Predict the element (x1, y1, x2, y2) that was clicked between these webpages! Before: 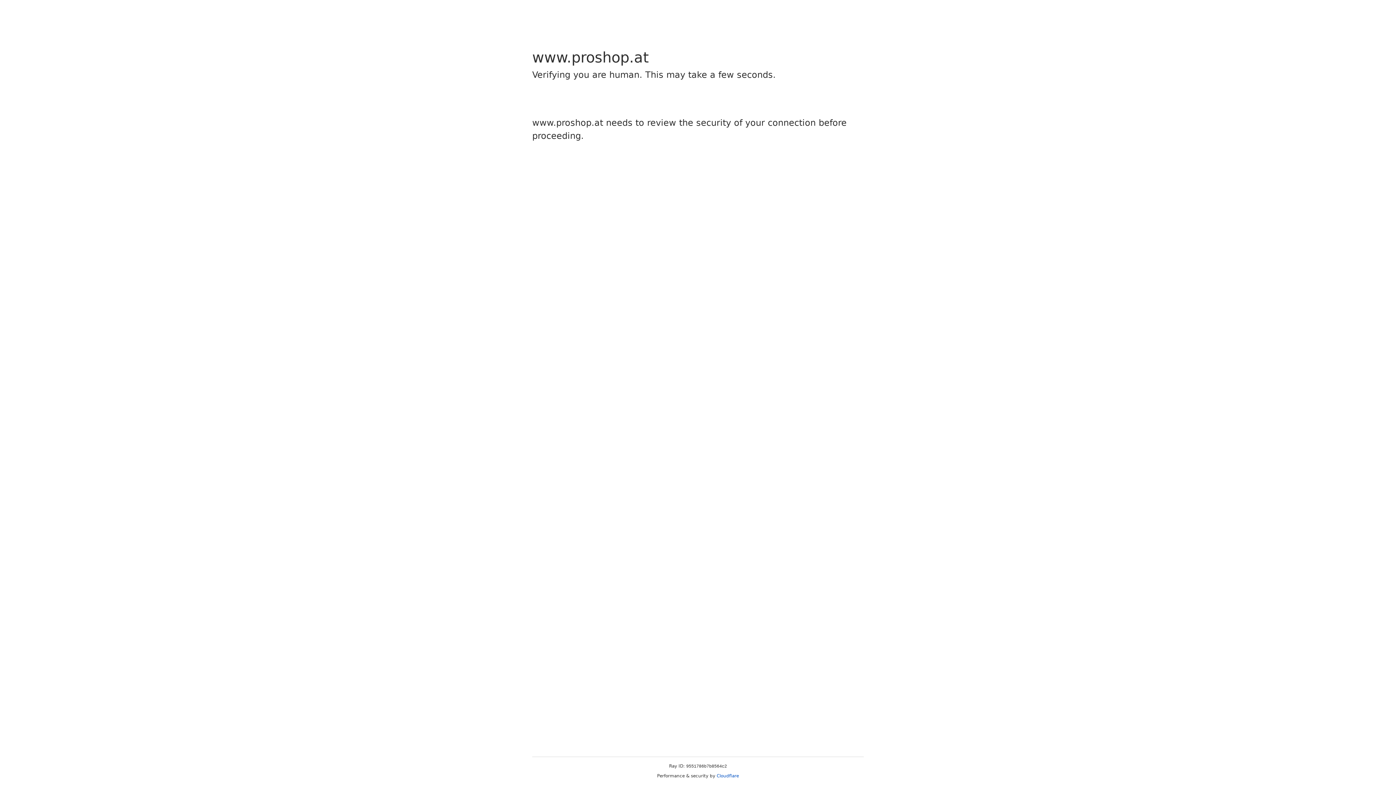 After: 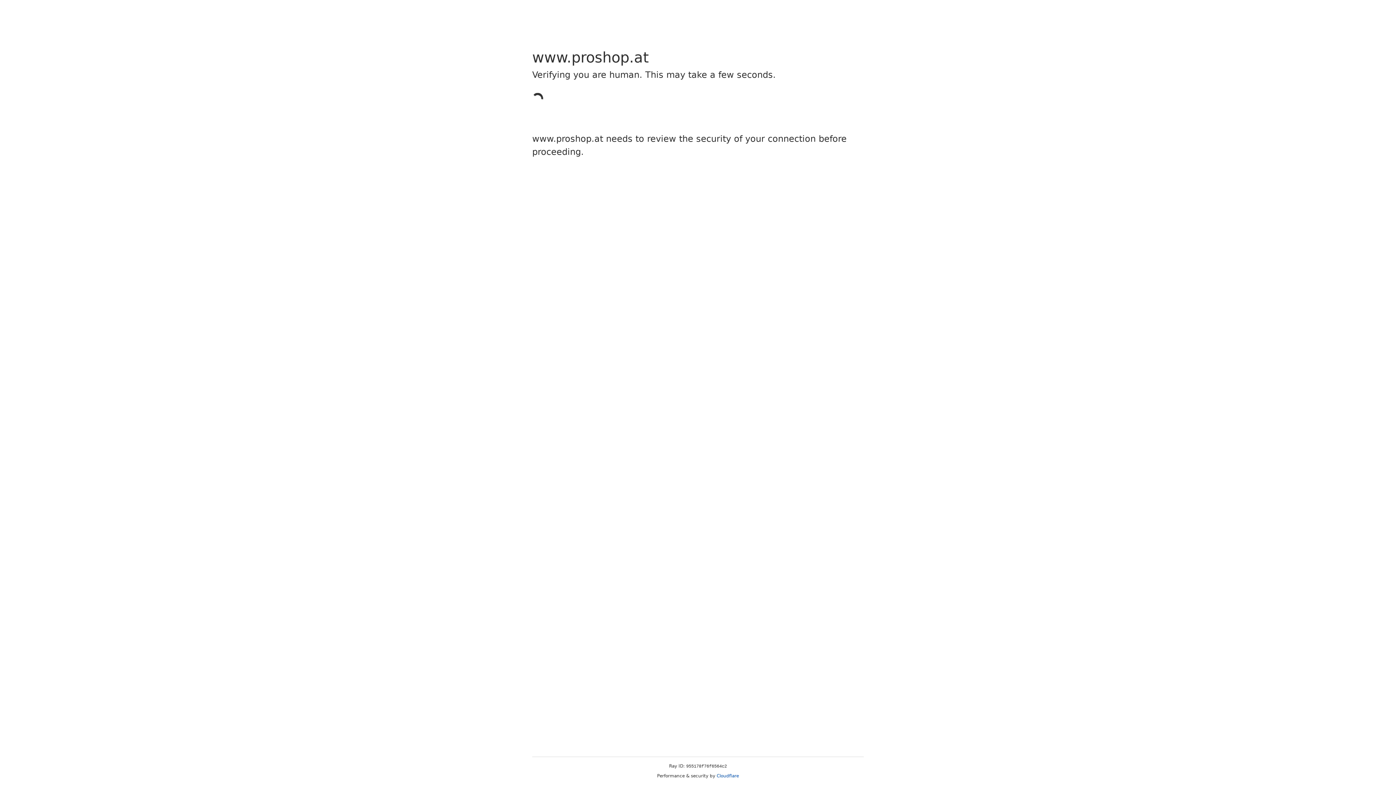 Action: label: Cloudflare bbox: (716, 773, 739, 778)